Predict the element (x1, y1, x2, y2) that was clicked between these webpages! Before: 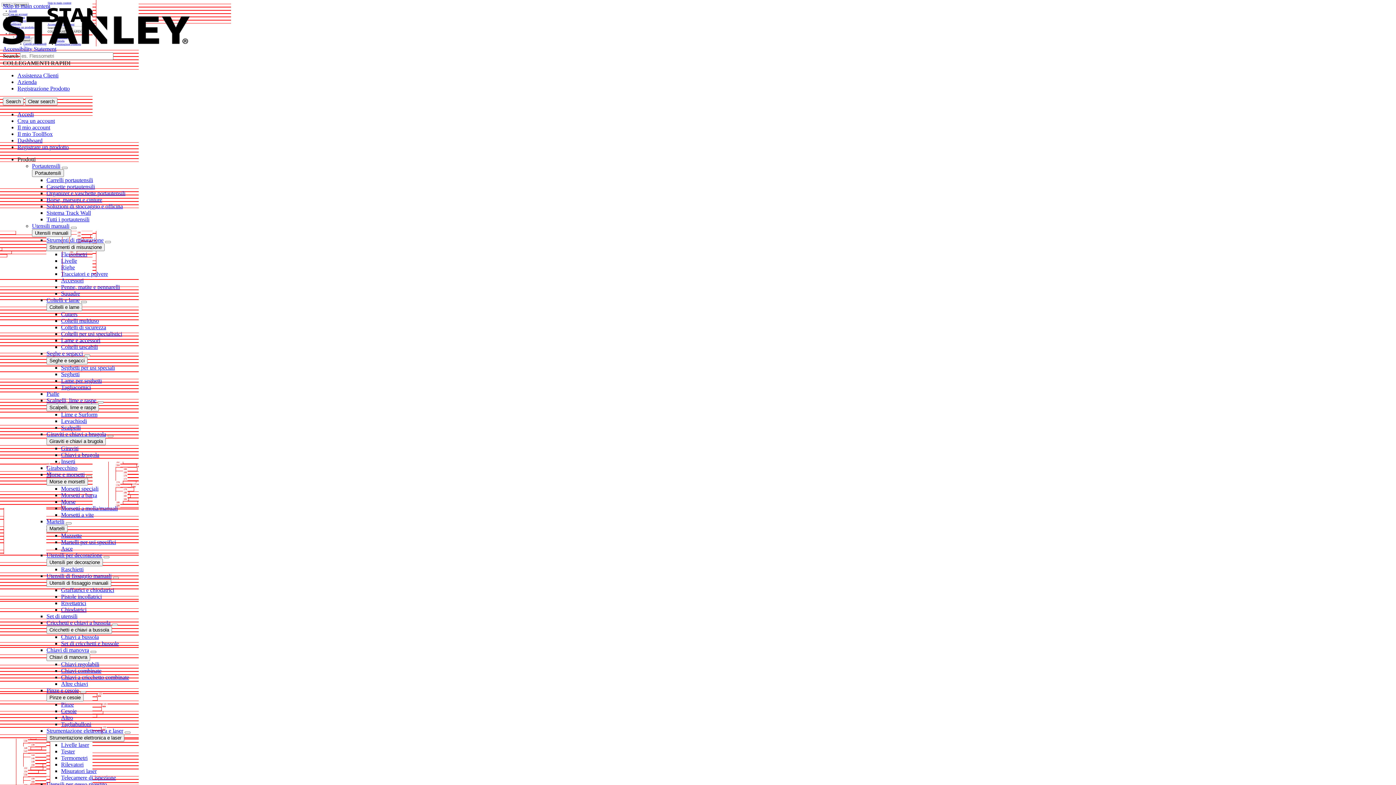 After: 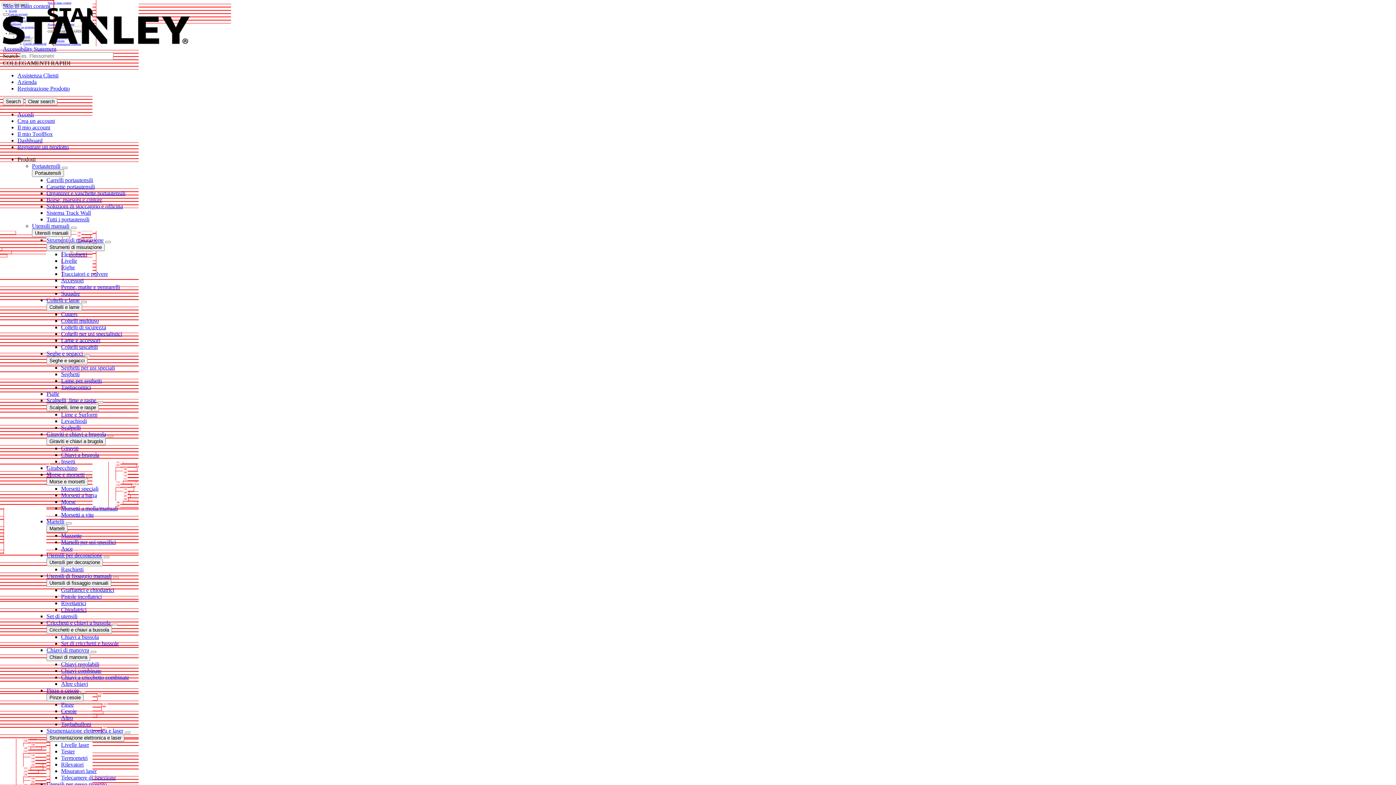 Action: label: Strumenti di misurazione bbox: (46, 237, 103, 243)